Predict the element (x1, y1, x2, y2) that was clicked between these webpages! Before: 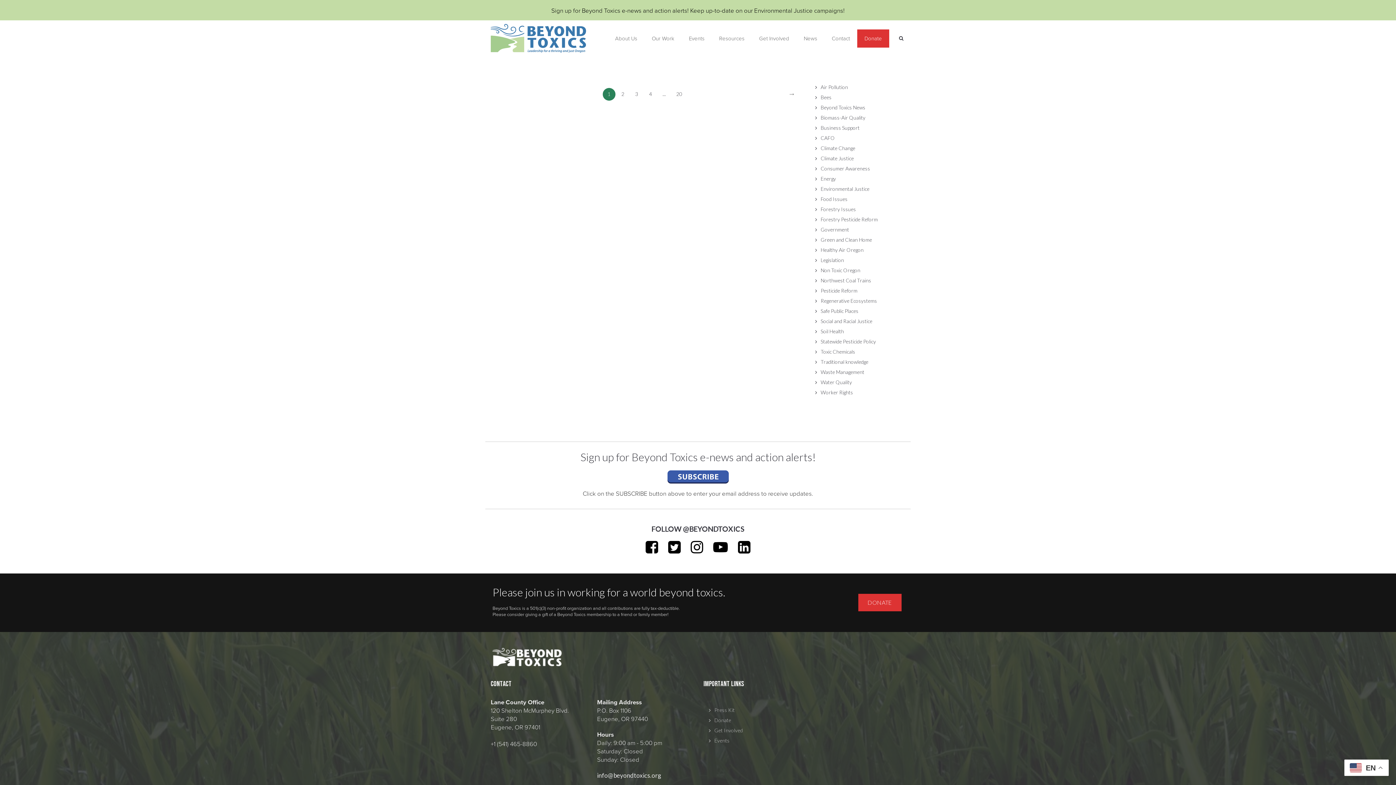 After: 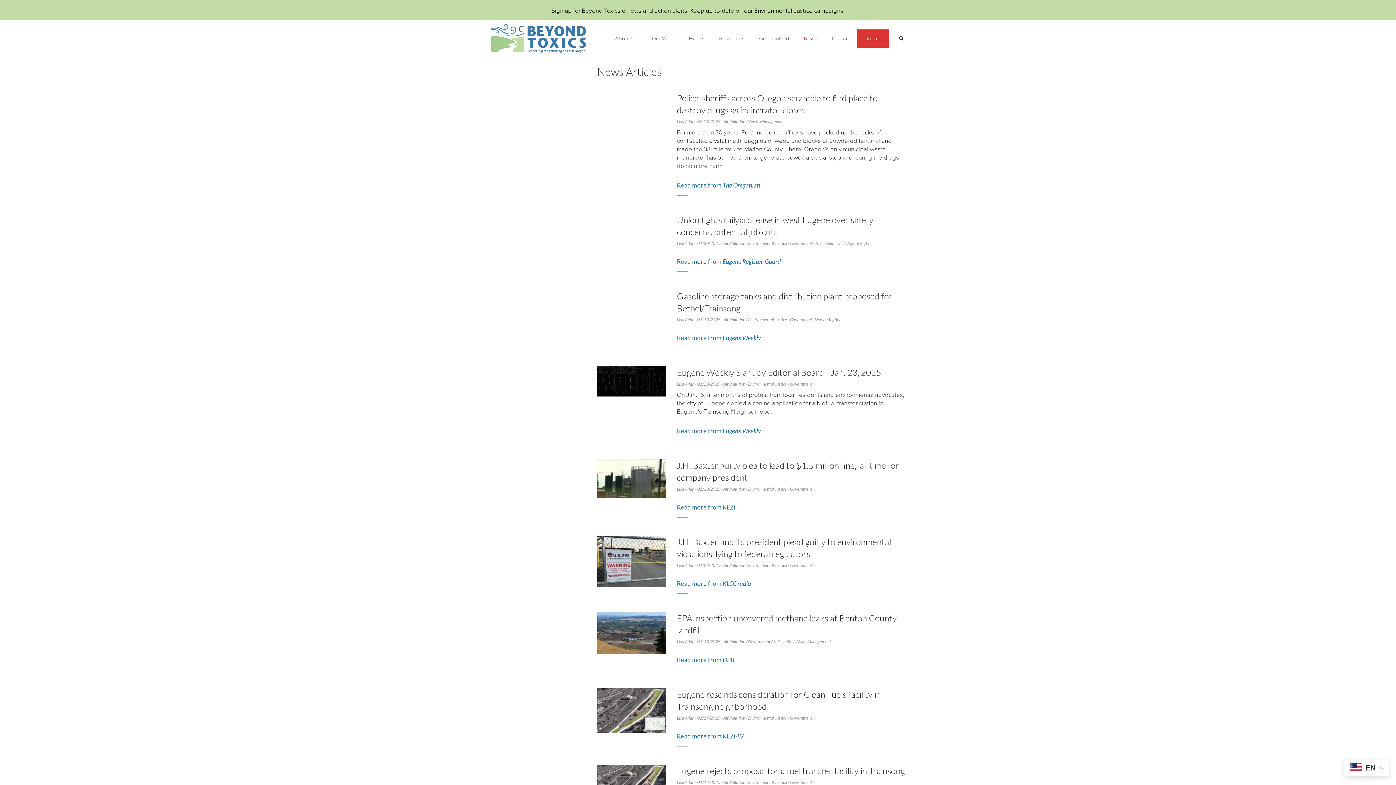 Action: label: News bbox: (796, 29, 824, 47)